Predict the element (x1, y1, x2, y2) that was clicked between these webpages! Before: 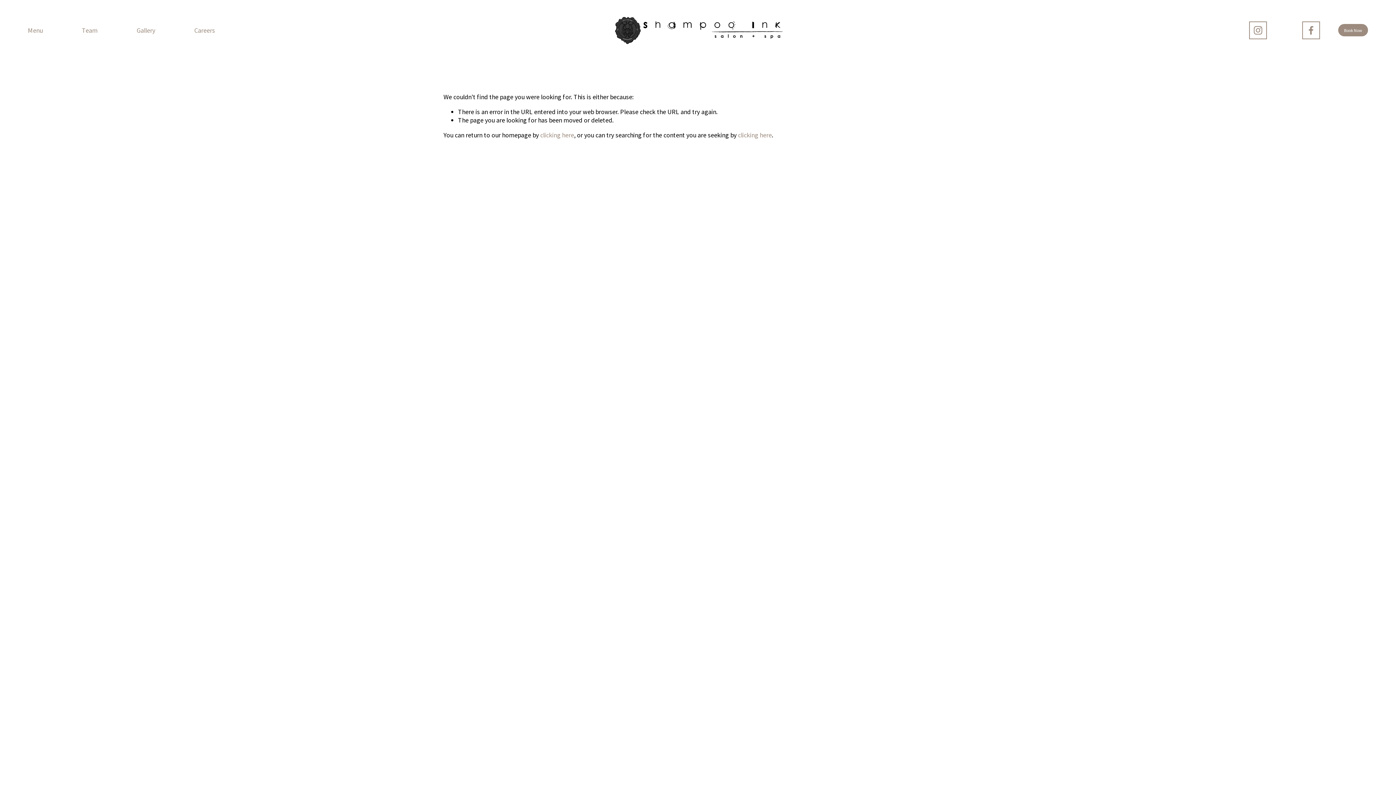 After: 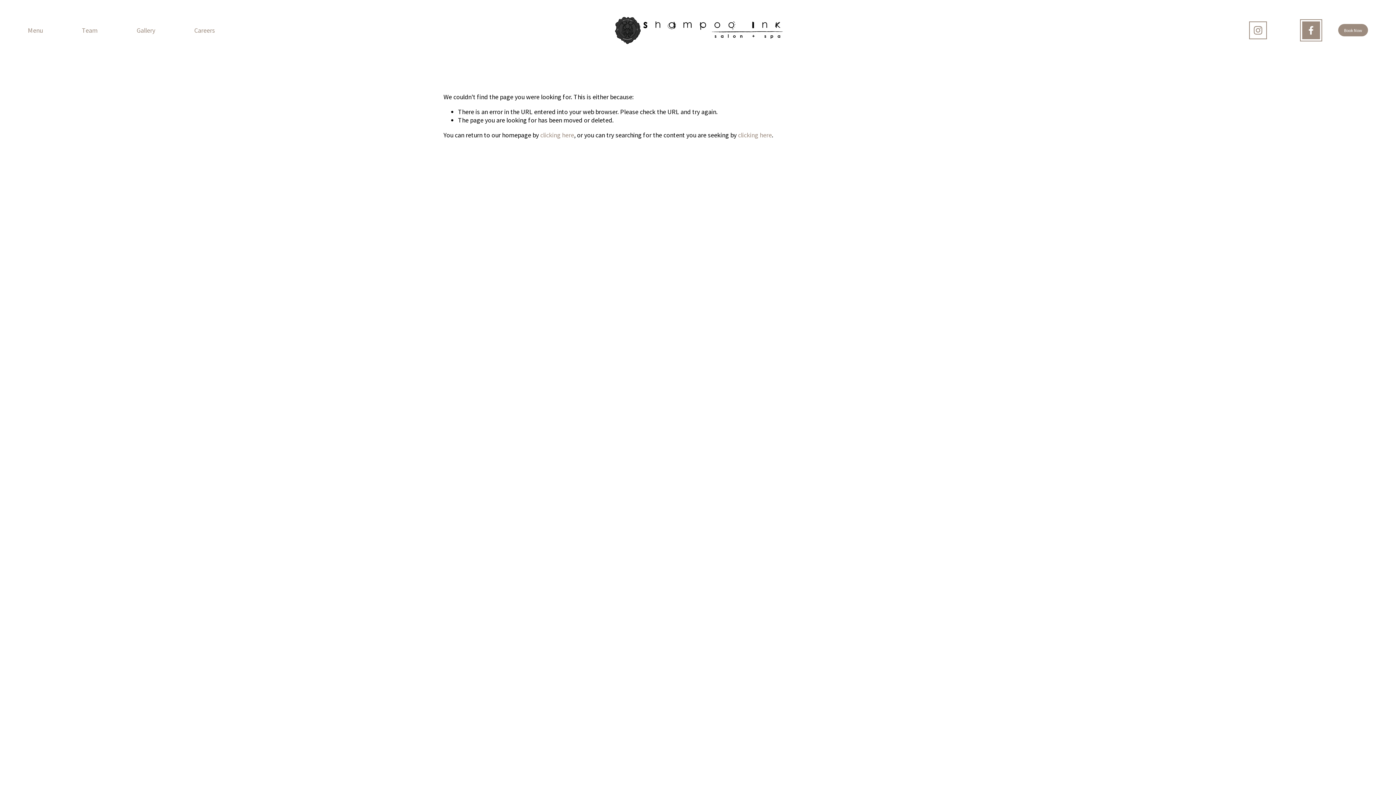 Action: bbox: (1302, 21, 1320, 39) label: Facebook